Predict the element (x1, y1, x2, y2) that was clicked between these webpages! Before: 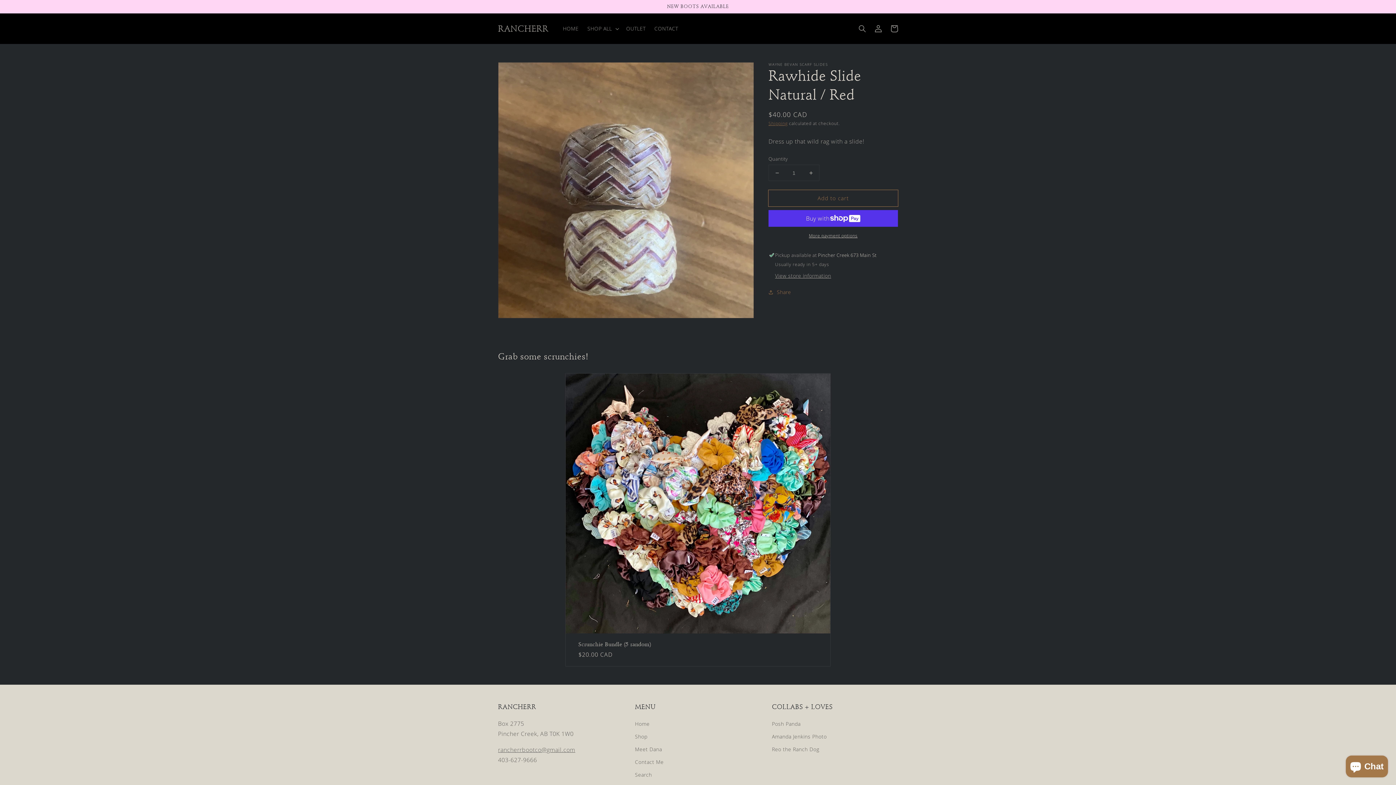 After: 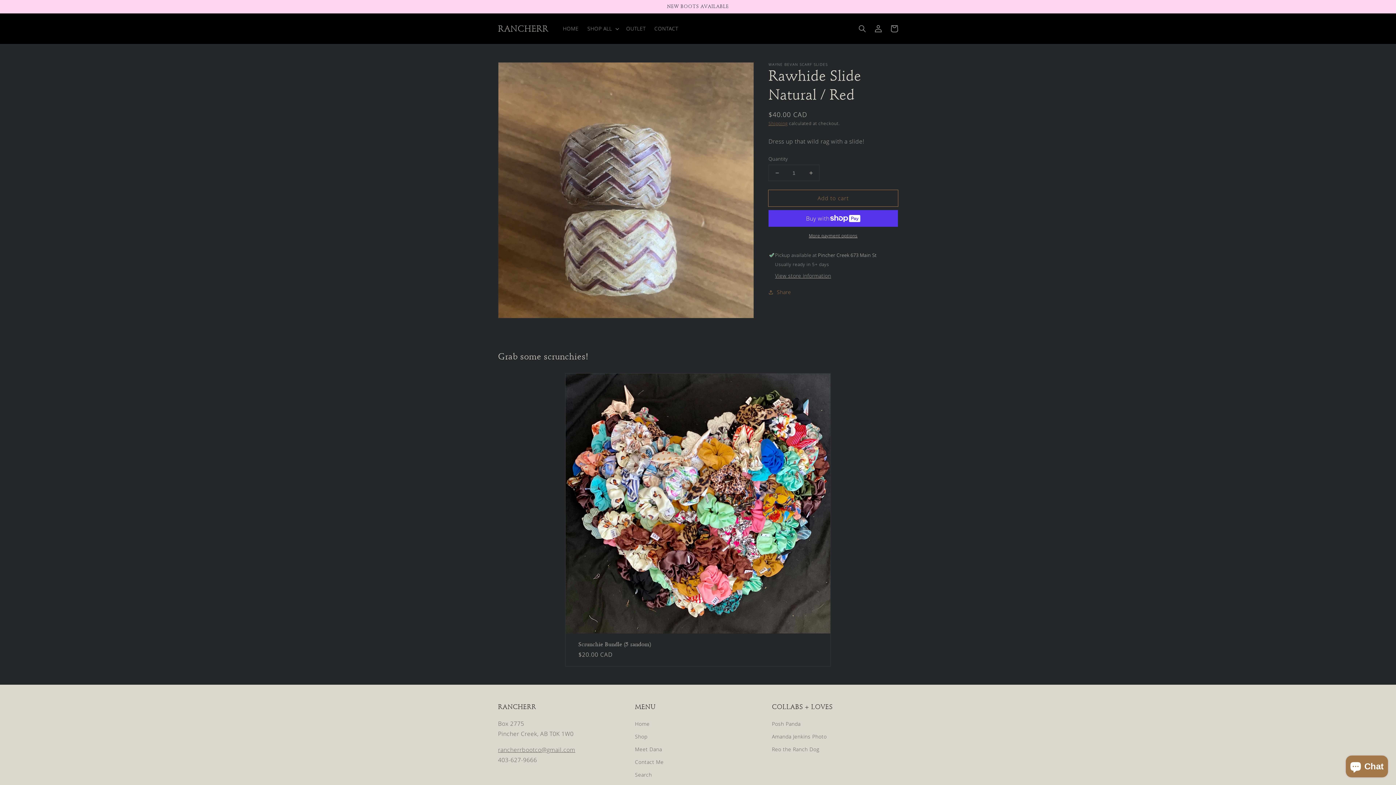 Action: label: Decrease quantity for Rawhide Slide Natural / Red bbox: (769, 165, 785, 180)